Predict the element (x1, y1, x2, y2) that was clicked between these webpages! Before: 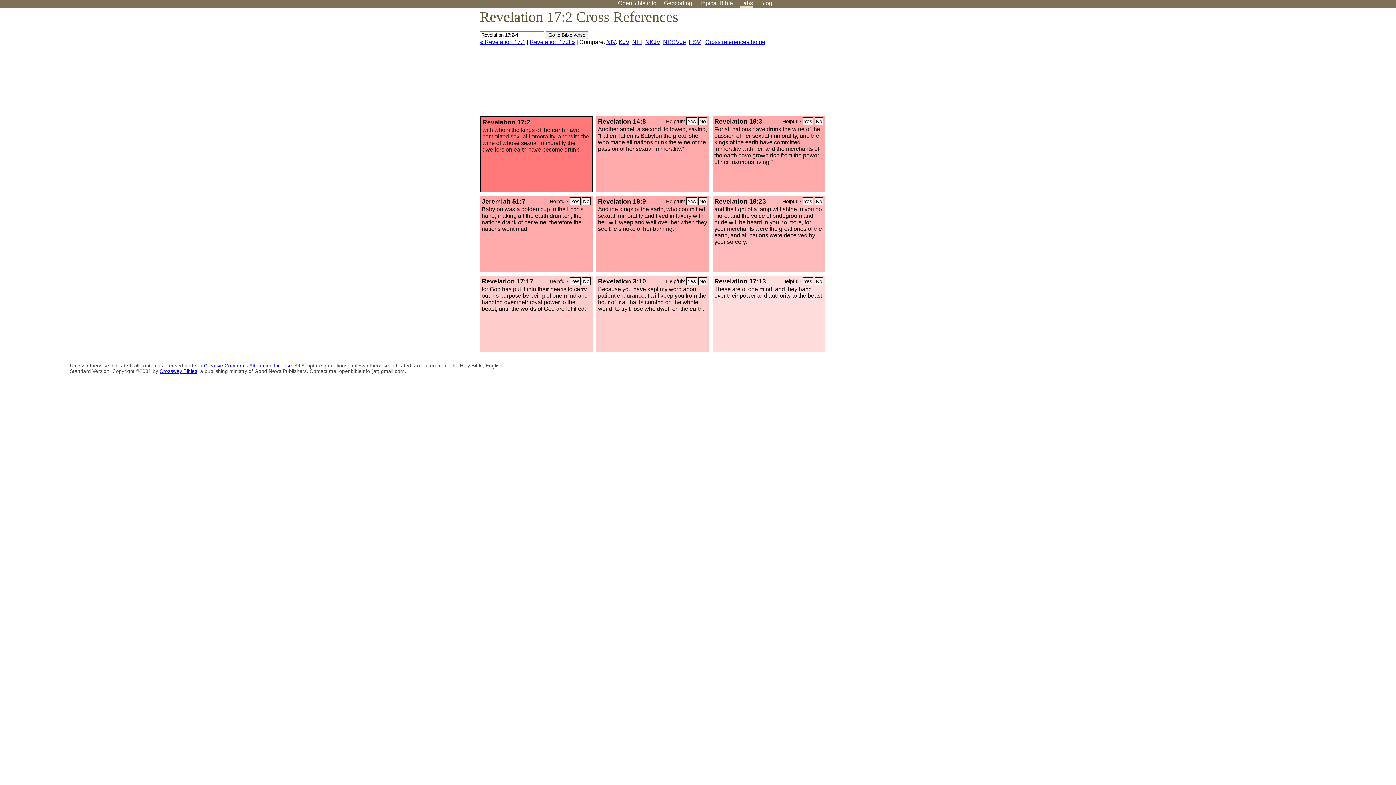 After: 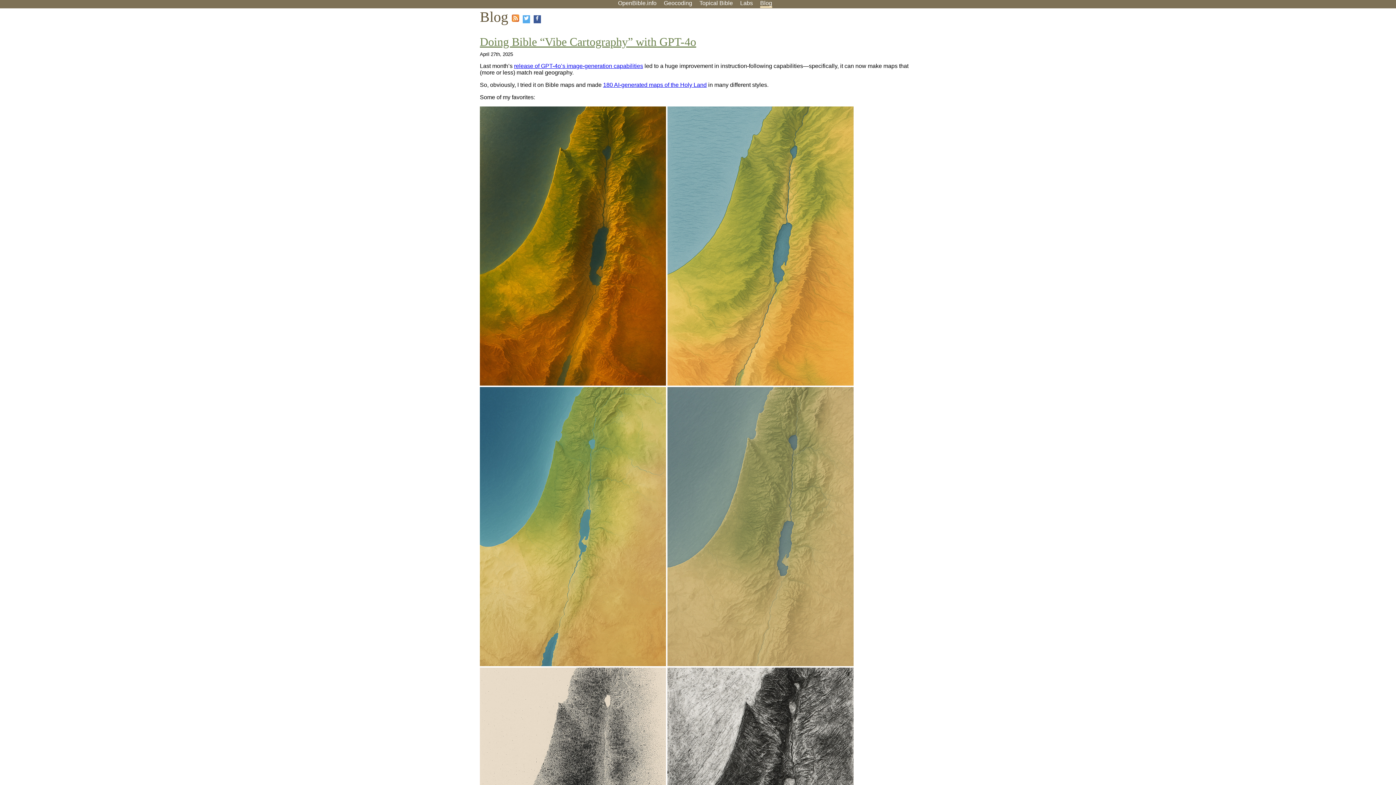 Action: bbox: (760, 0, 772, 6) label: Blog